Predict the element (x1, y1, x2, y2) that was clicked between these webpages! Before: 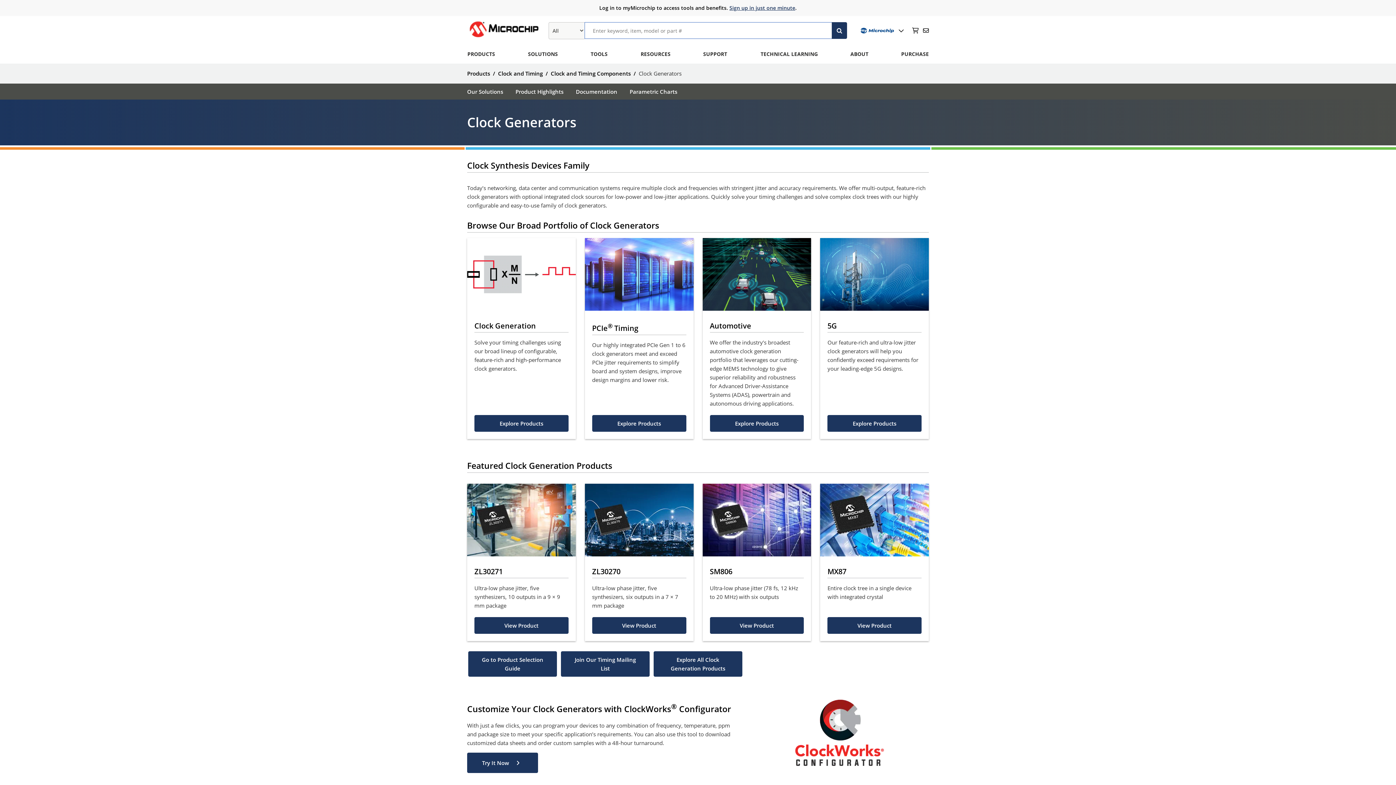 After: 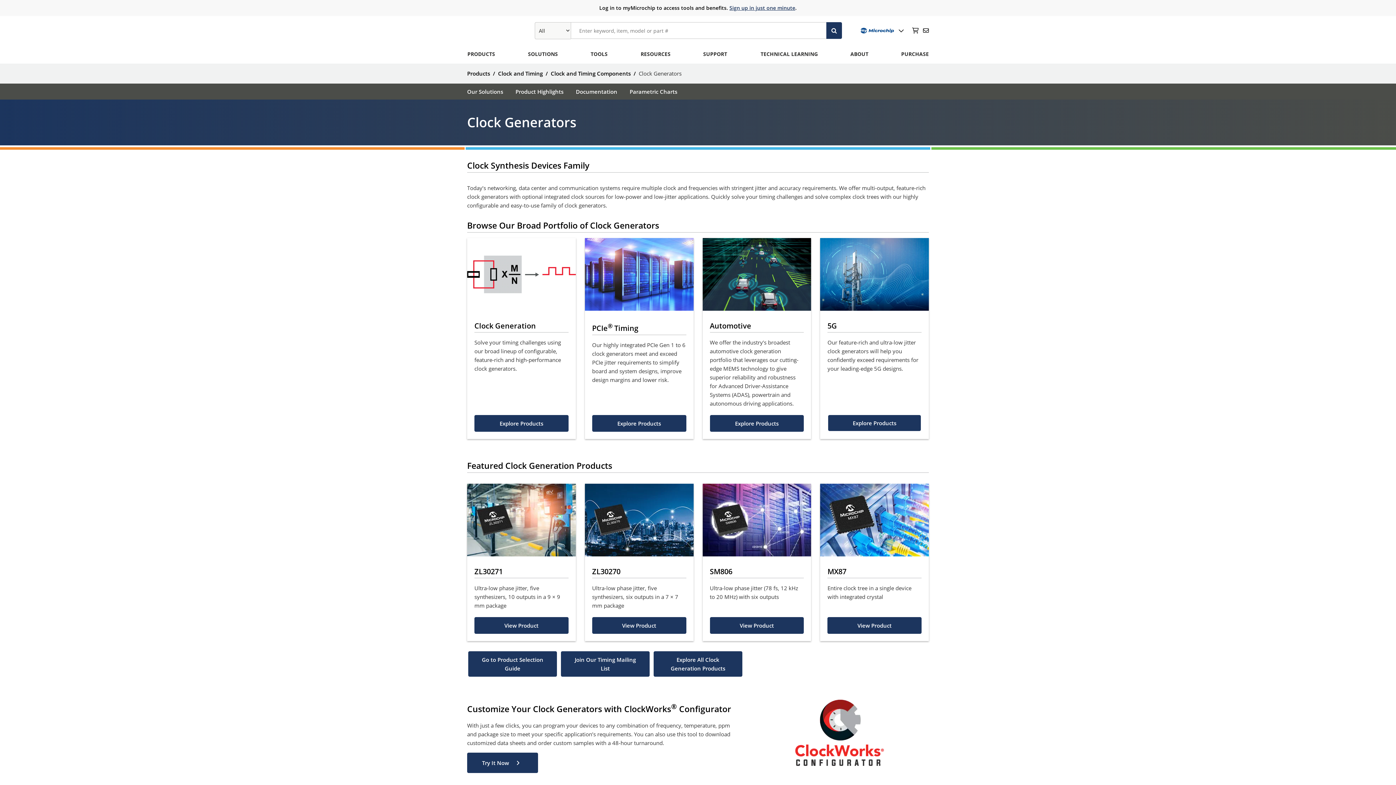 Action: bbox: (827, 415, 921, 432) label: Explore 5G Timing Products